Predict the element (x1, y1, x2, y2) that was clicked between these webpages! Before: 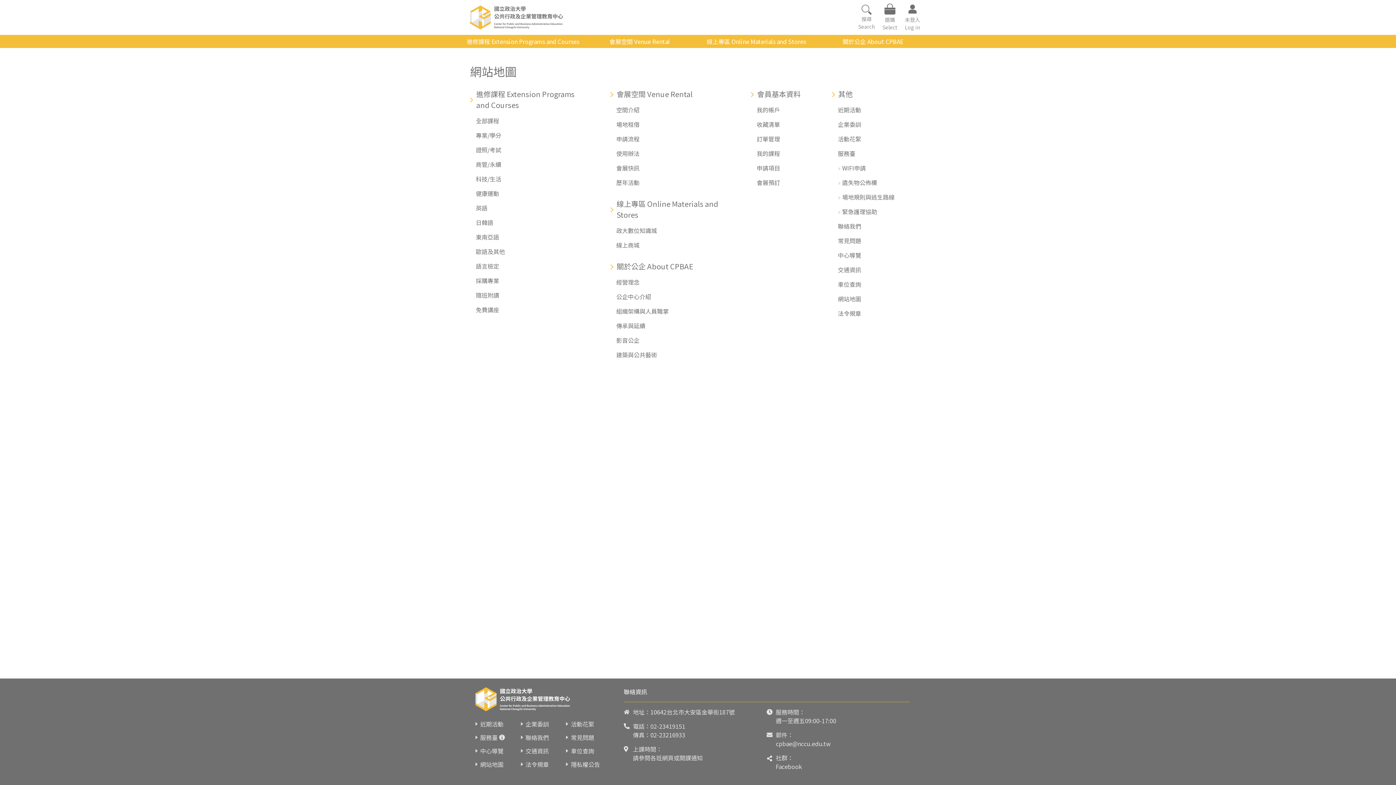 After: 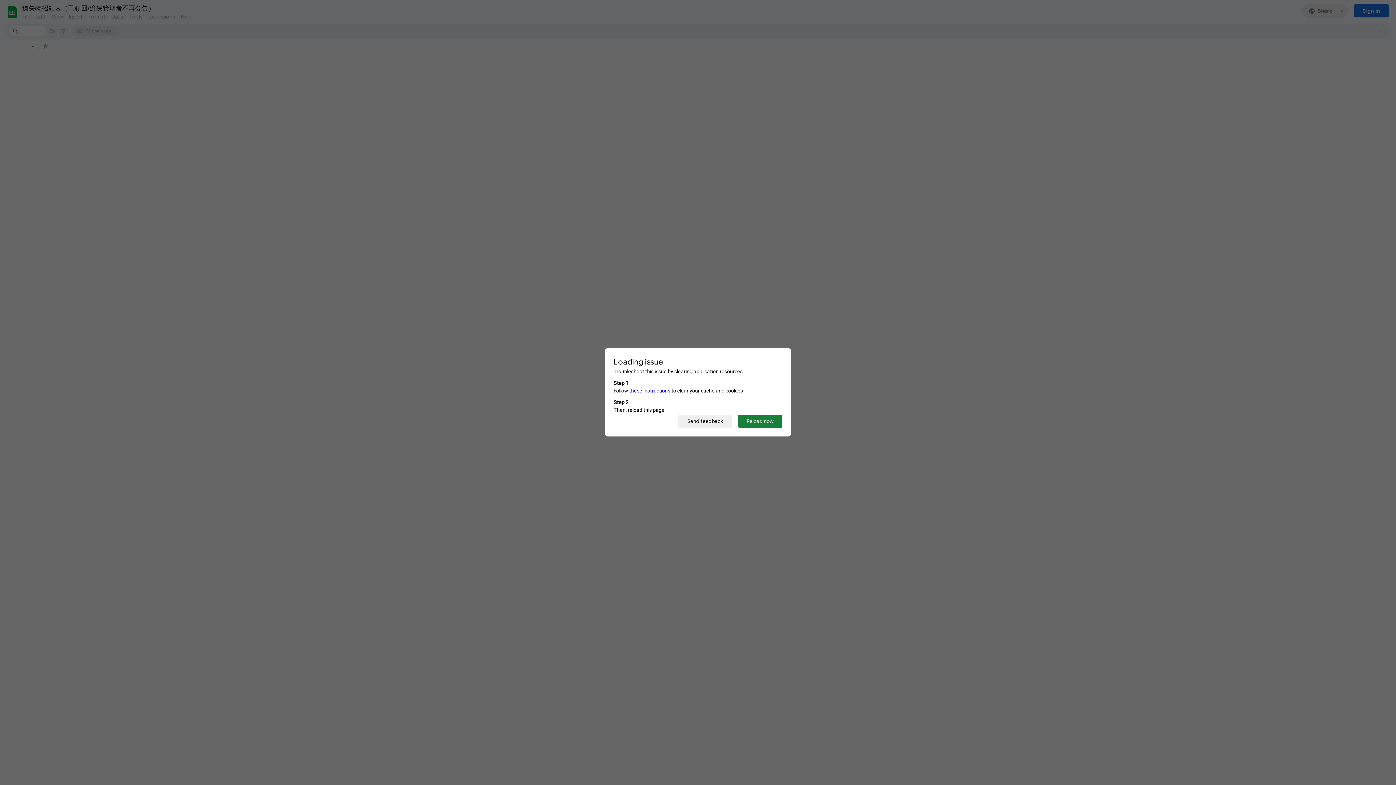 Action: bbox: (842, 178, 877, 186) label: 遺失物公佈欄